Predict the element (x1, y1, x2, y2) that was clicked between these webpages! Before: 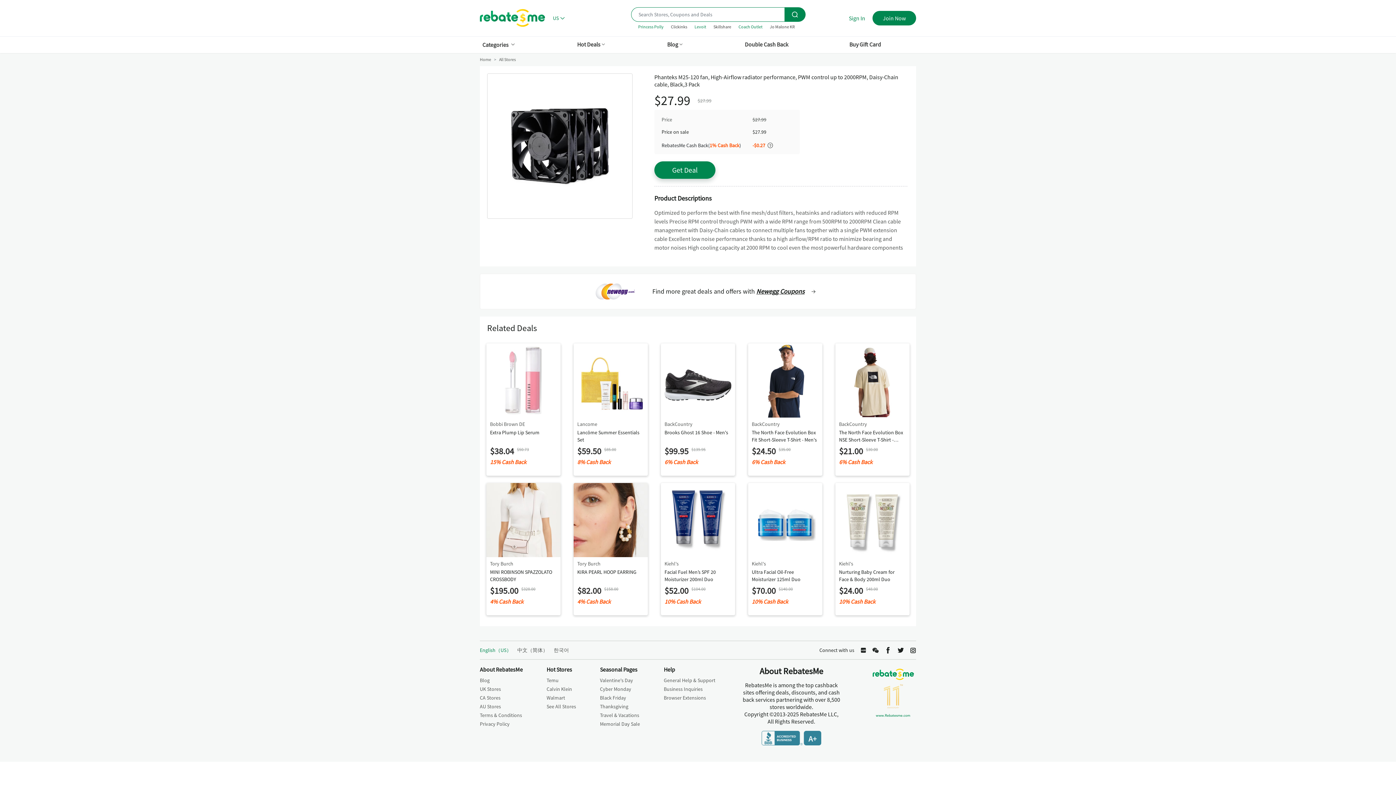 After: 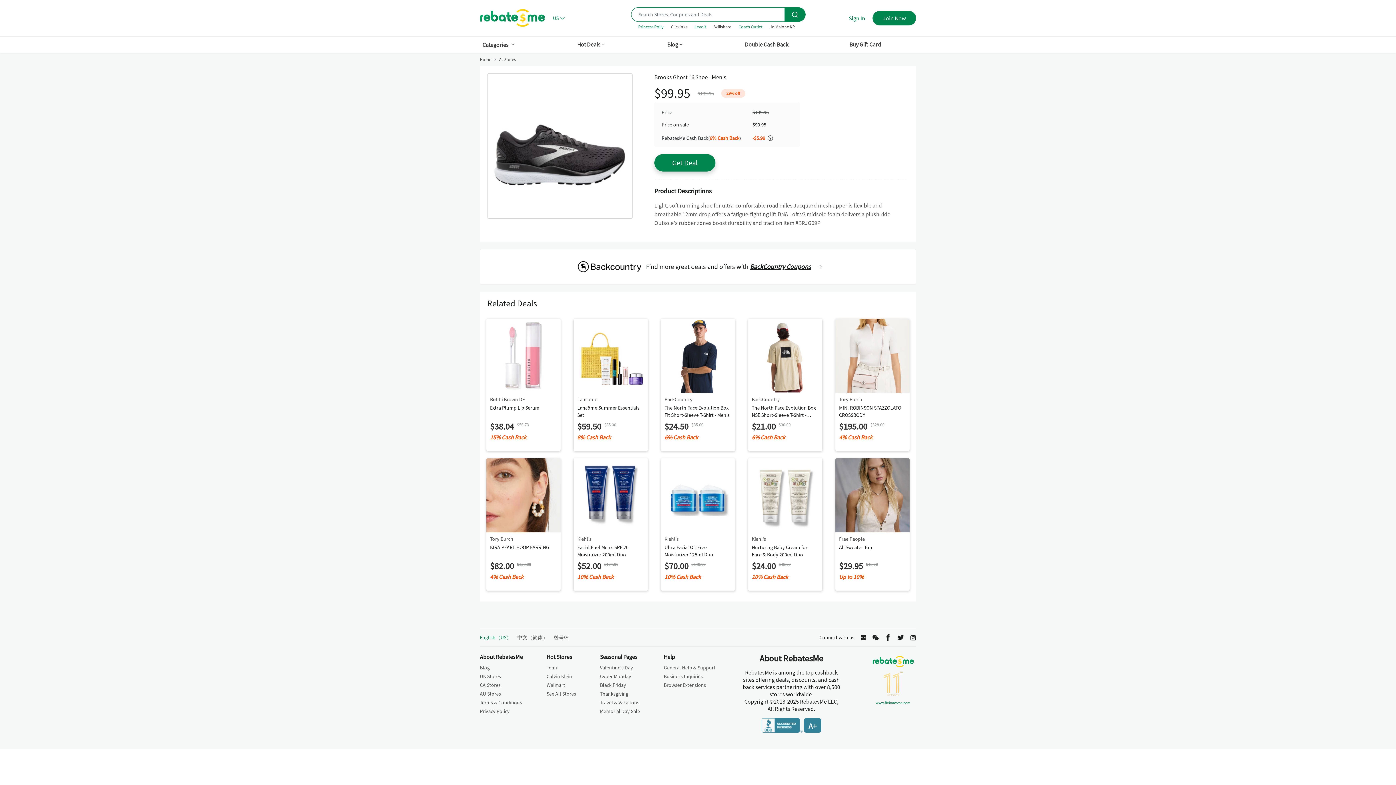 Action: label: BackCountry
Brooks Ghost 16 Shoe - Men's
$99.95
$139.95
6% Cash Back bbox: (661, 343, 735, 476)